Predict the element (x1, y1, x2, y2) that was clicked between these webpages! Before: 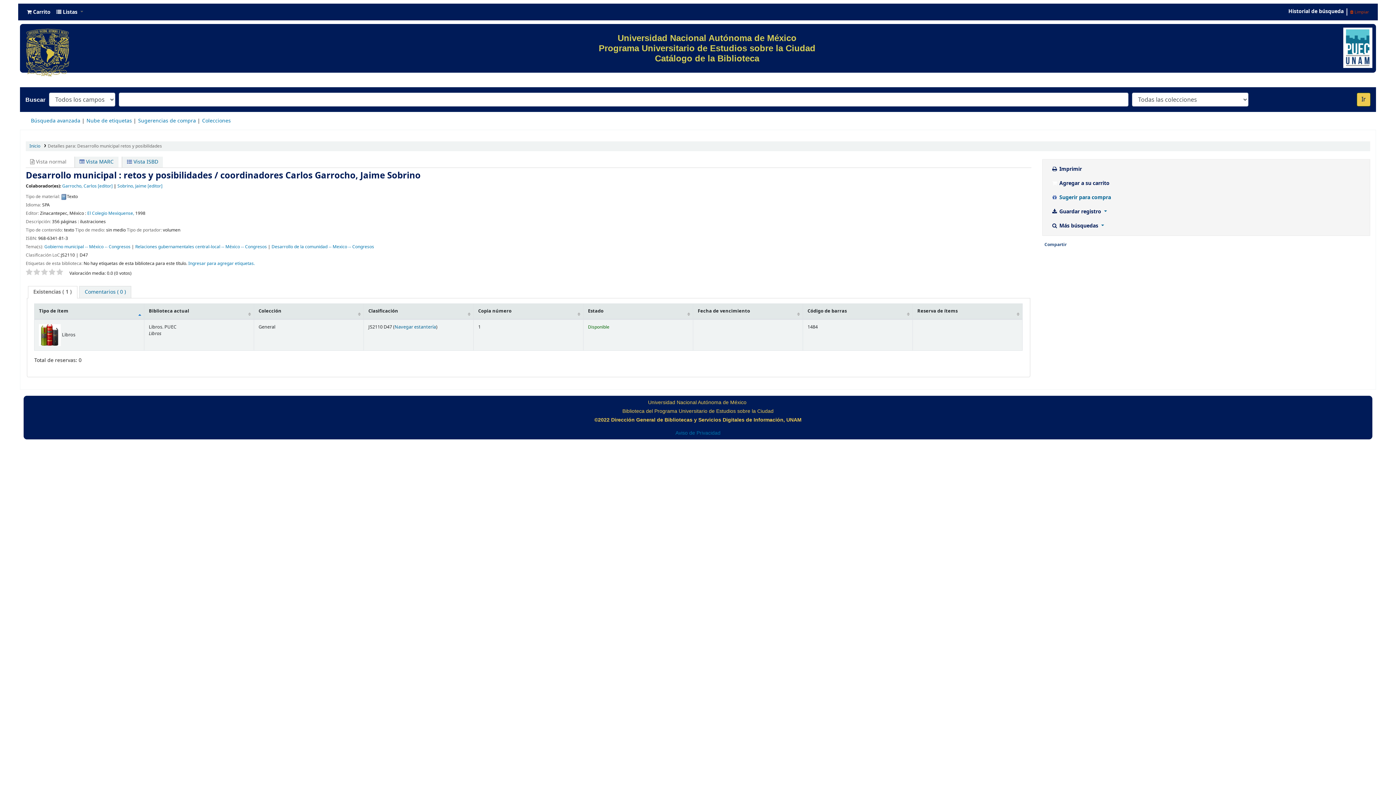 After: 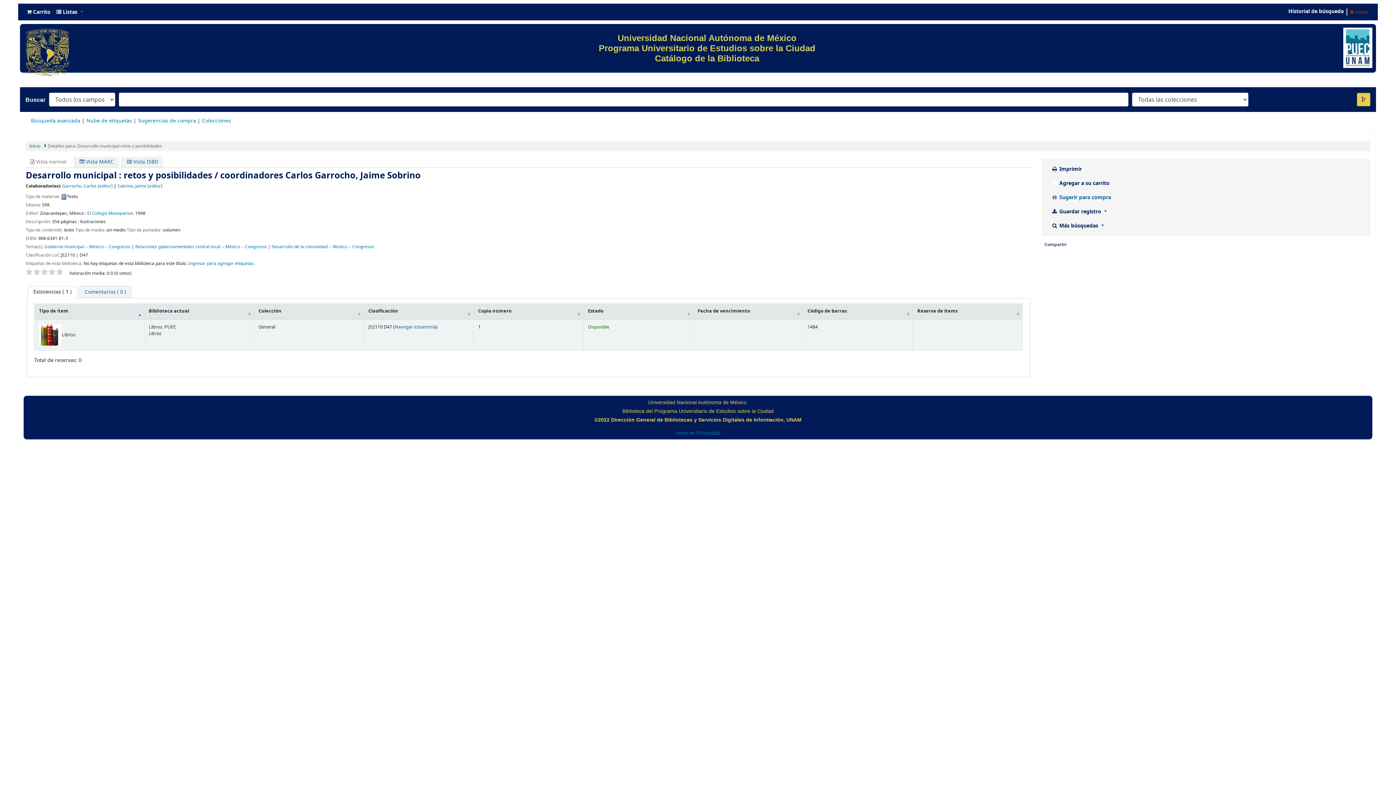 Action: bbox: (56, 268, 63, 276)